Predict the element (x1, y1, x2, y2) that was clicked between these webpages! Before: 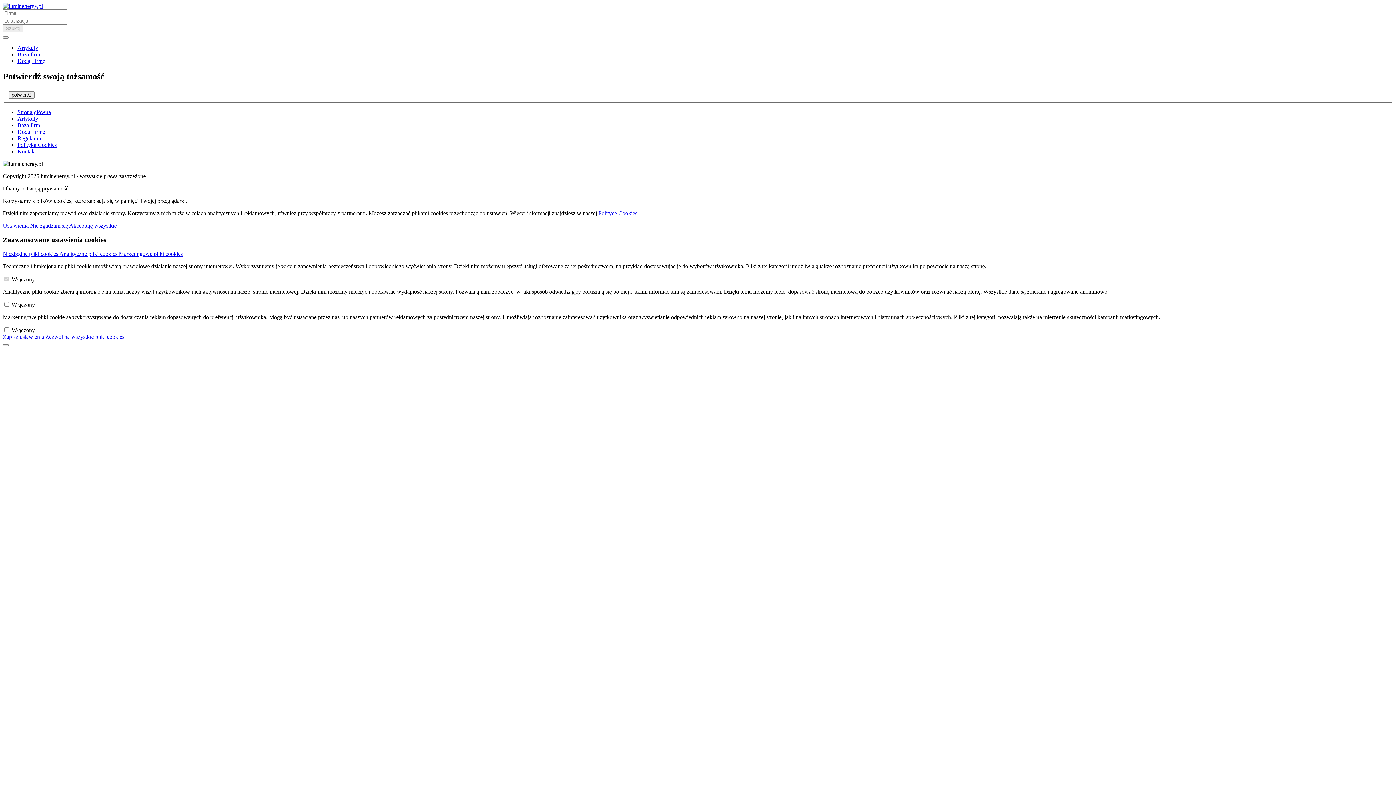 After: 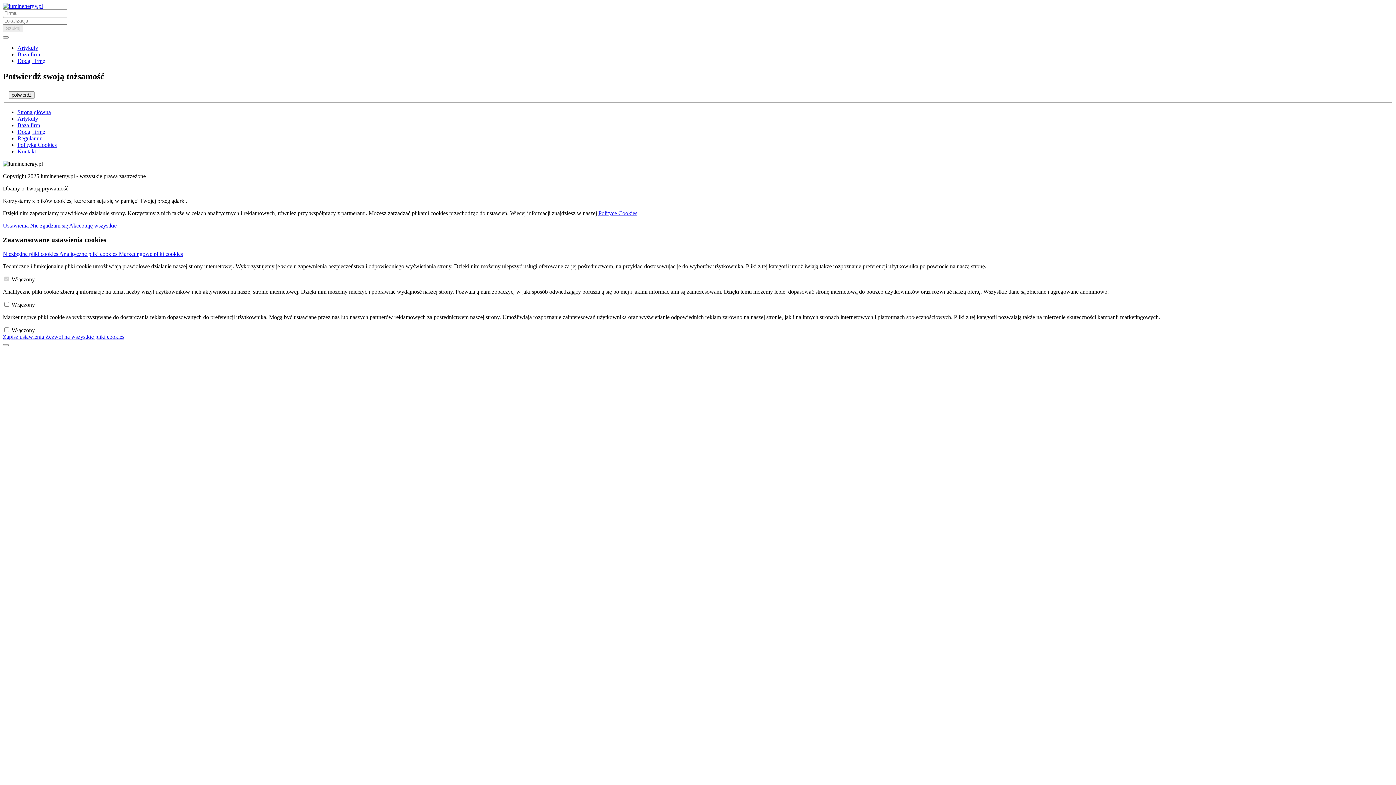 Action: label: Analityczne pliki cookies  bbox: (59, 250, 118, 257)